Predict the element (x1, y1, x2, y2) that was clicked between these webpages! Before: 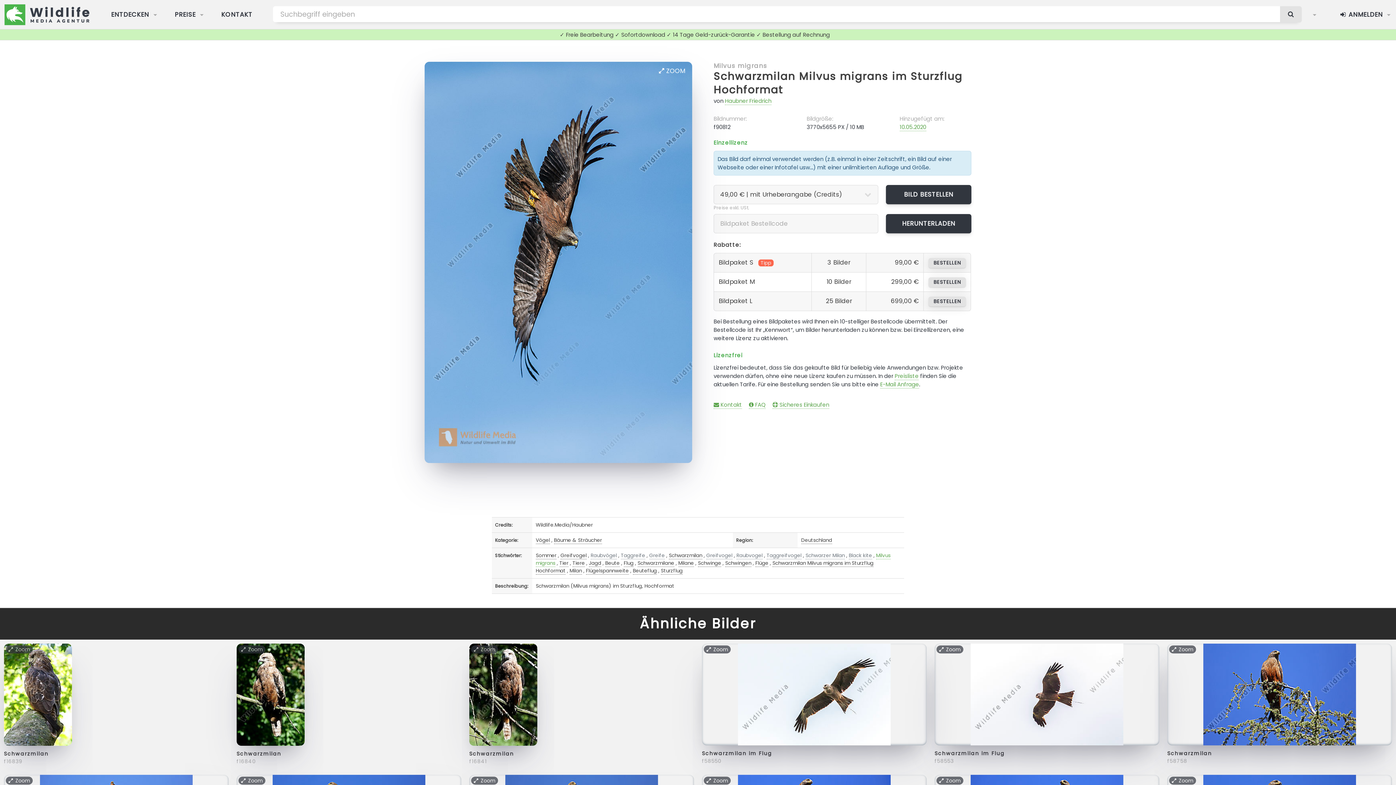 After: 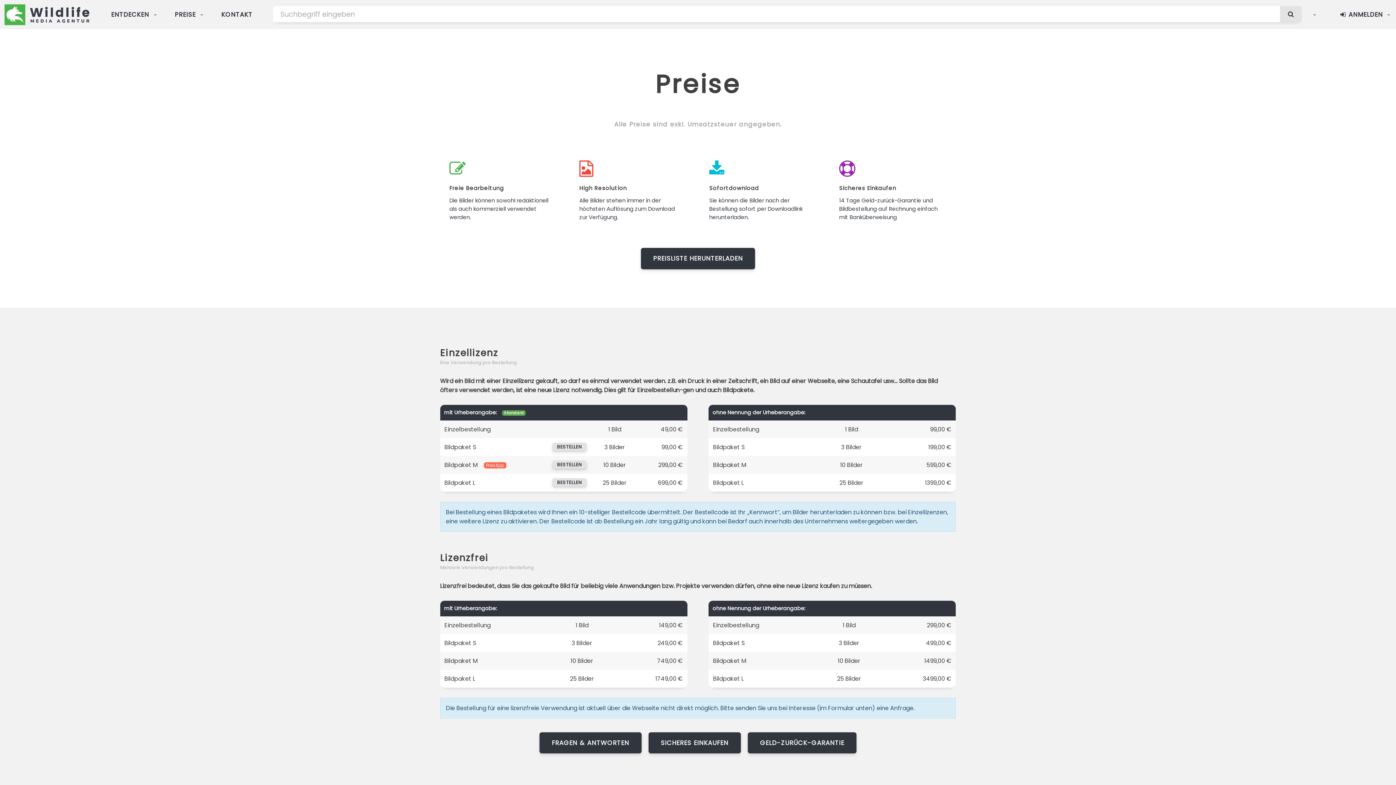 Action: label: PREISE bbox: (161, 0, 208, 28)